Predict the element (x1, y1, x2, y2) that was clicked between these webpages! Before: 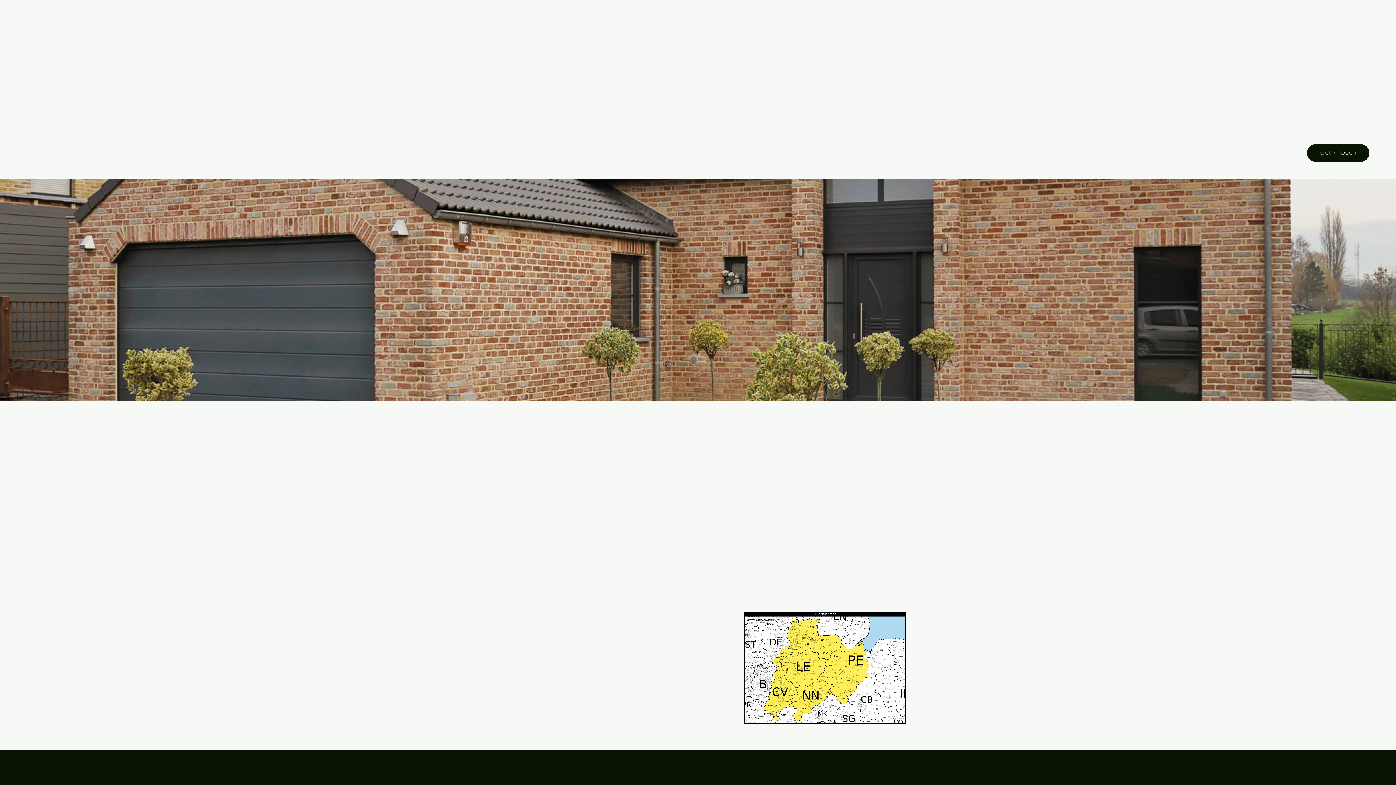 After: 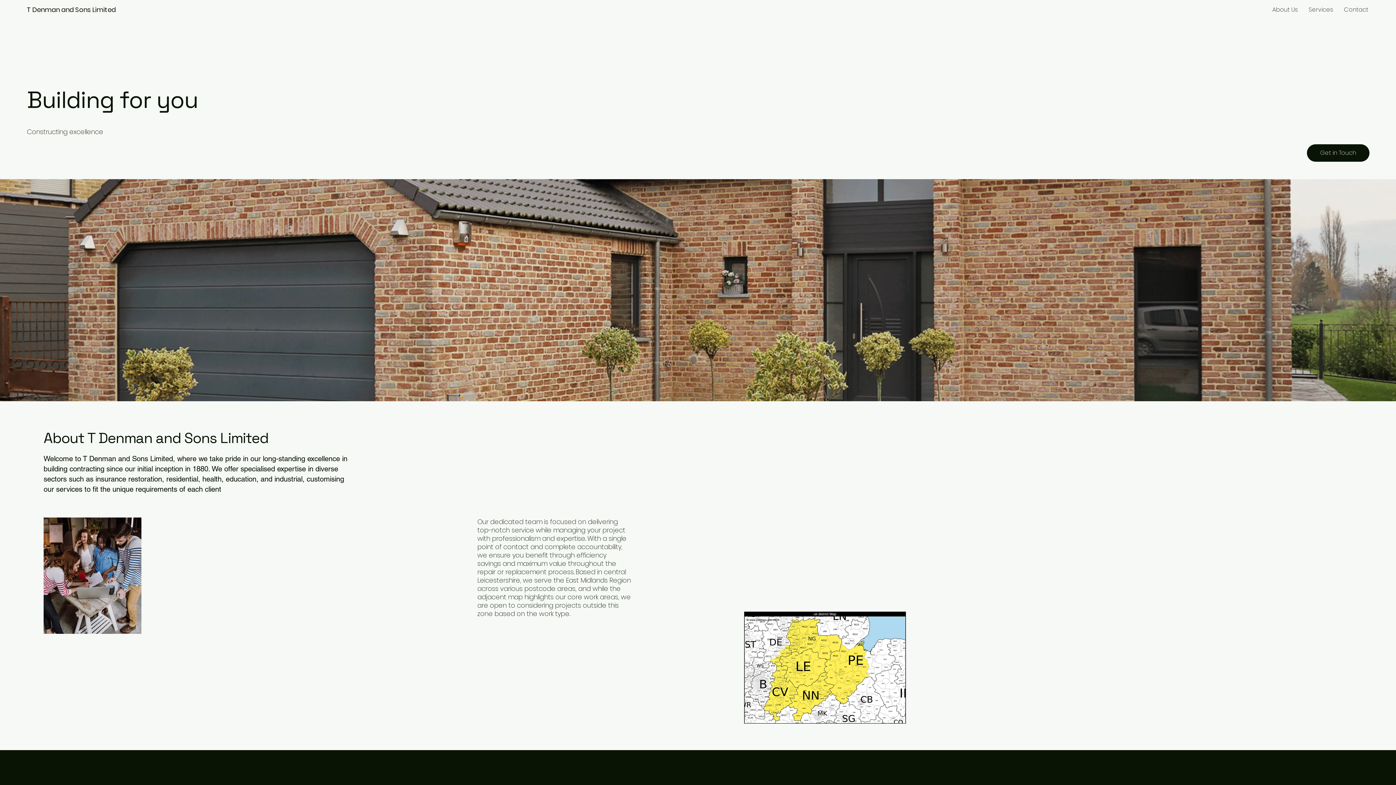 Action: bbox: (1303, 4, 1338, 15) label: Services